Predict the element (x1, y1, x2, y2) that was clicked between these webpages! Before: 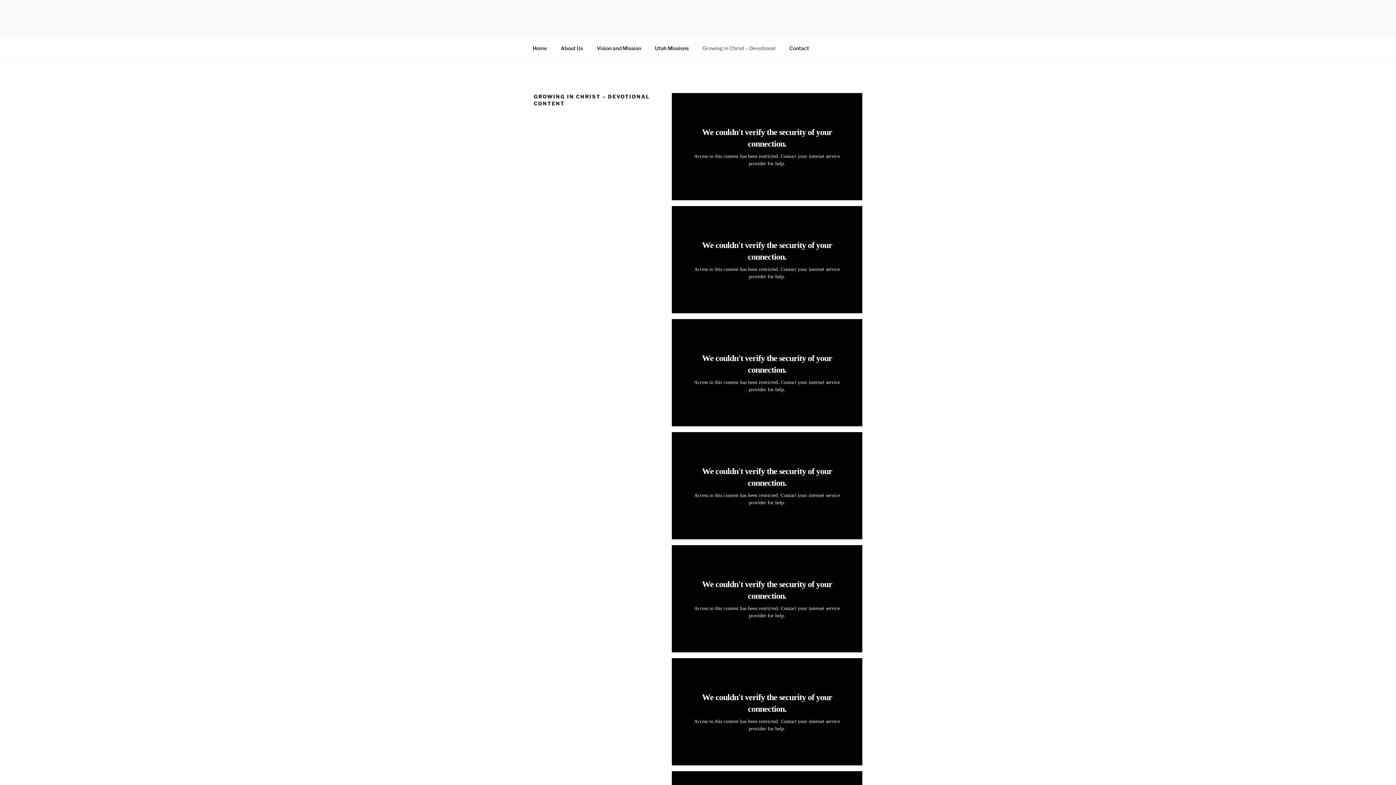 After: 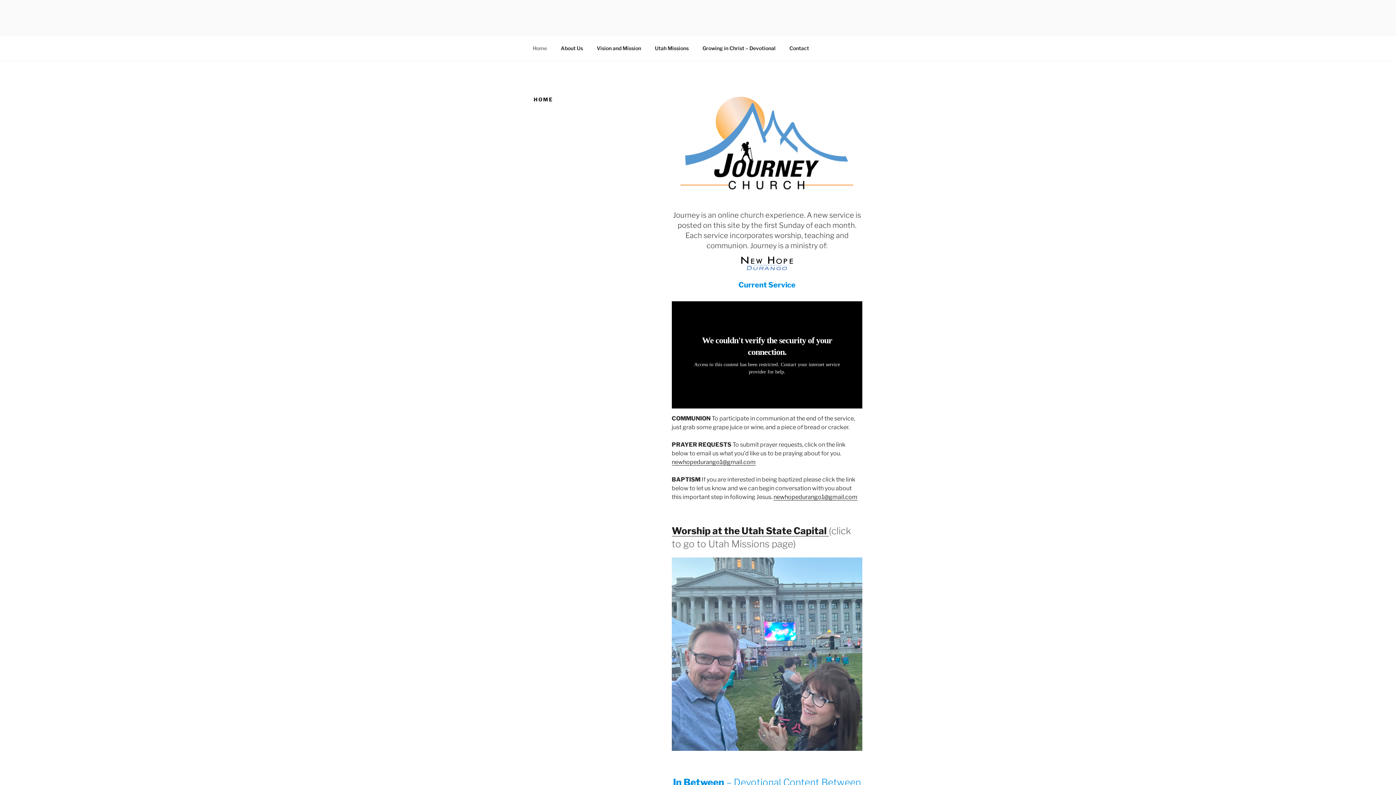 Action: bbox: (526, 39, 553, 56) label: Home